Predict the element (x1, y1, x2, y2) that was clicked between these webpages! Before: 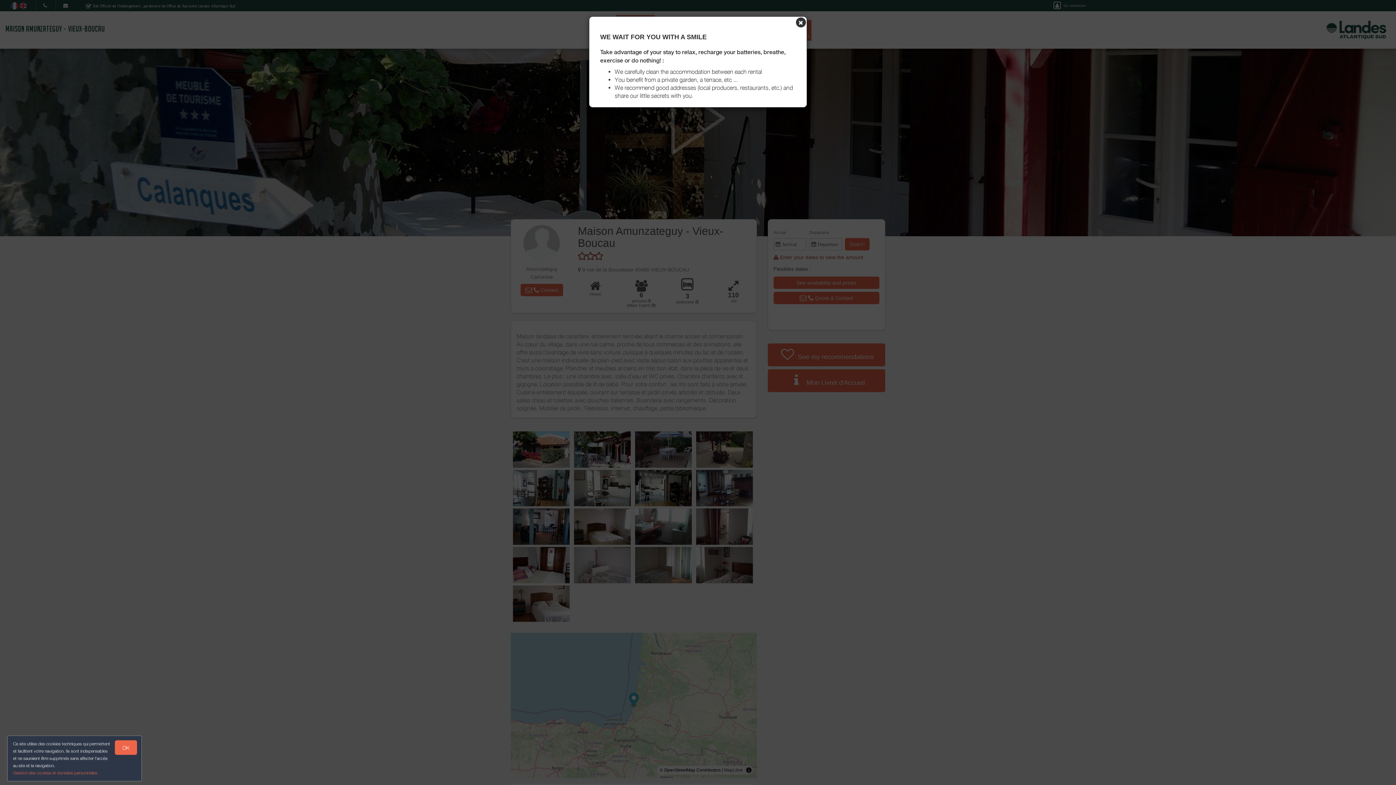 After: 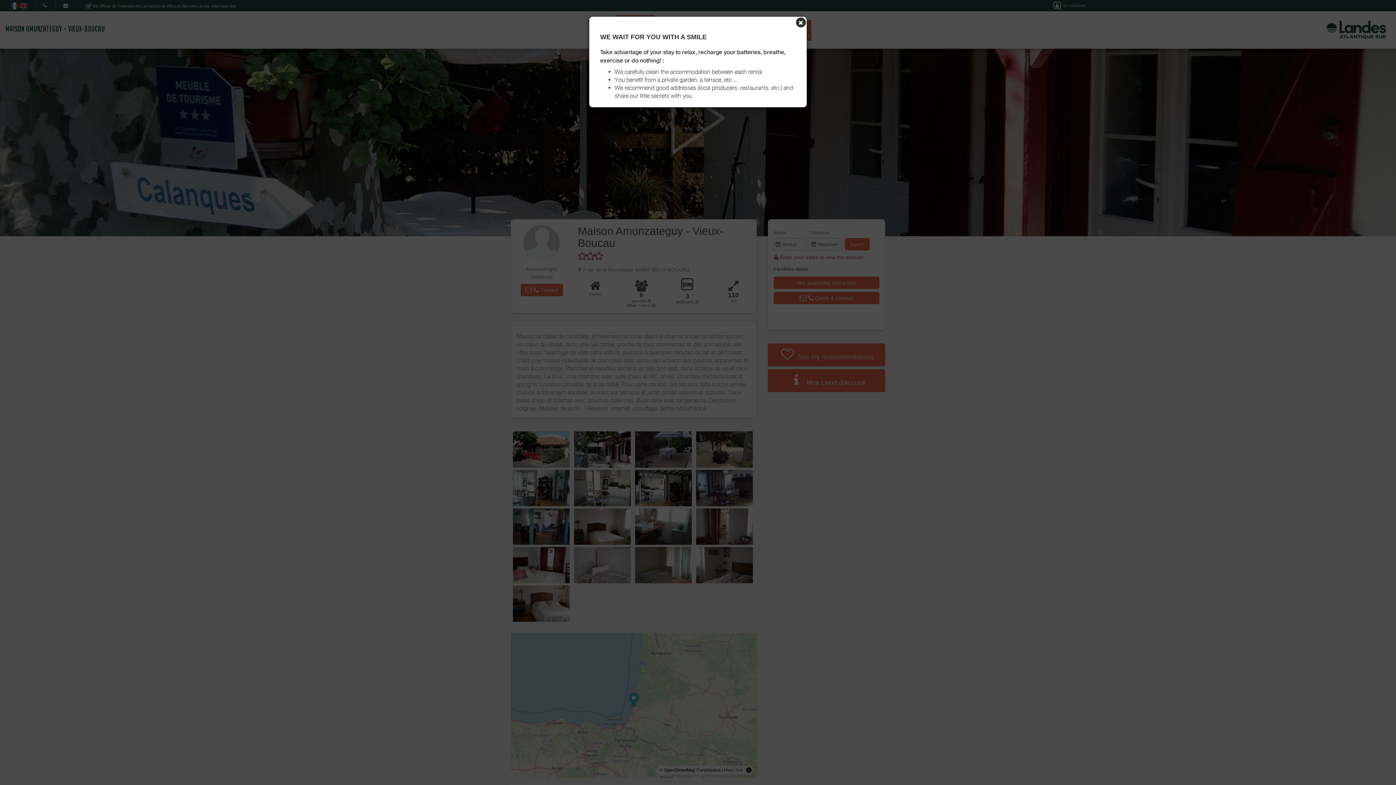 Action: label: OK bbox: (114, 740, 137, 755)